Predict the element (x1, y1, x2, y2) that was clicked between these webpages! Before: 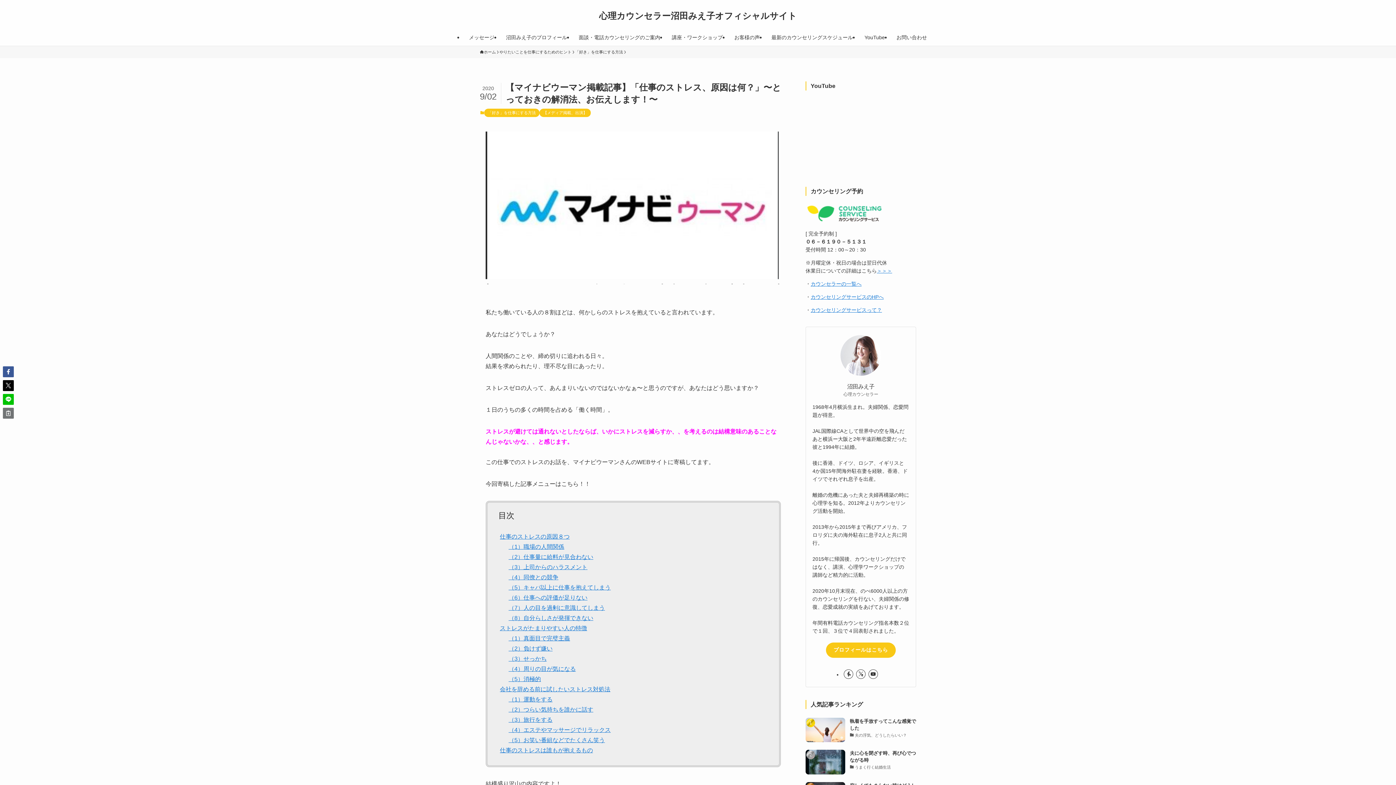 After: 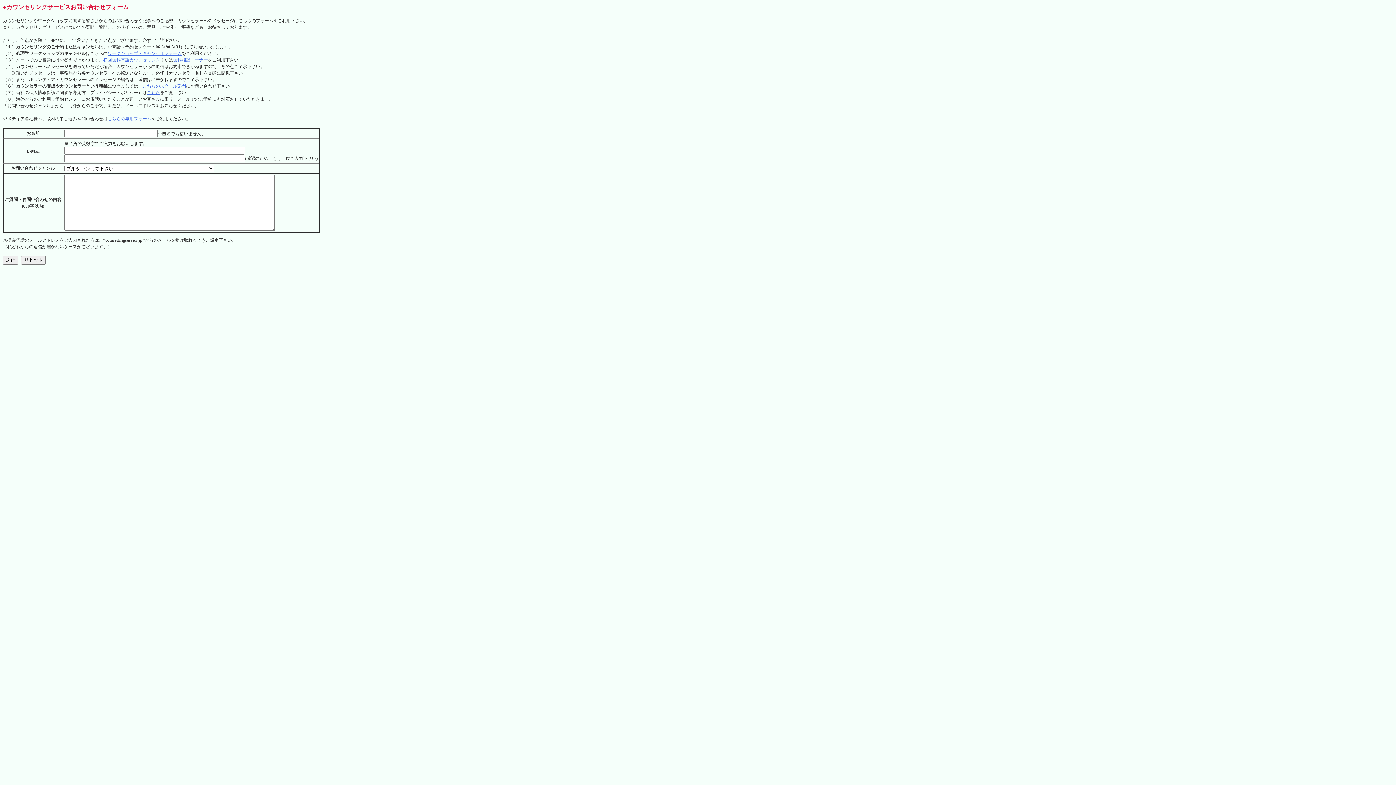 Action: label: お問い合わせ bbox: (890, 29, 933, 45)